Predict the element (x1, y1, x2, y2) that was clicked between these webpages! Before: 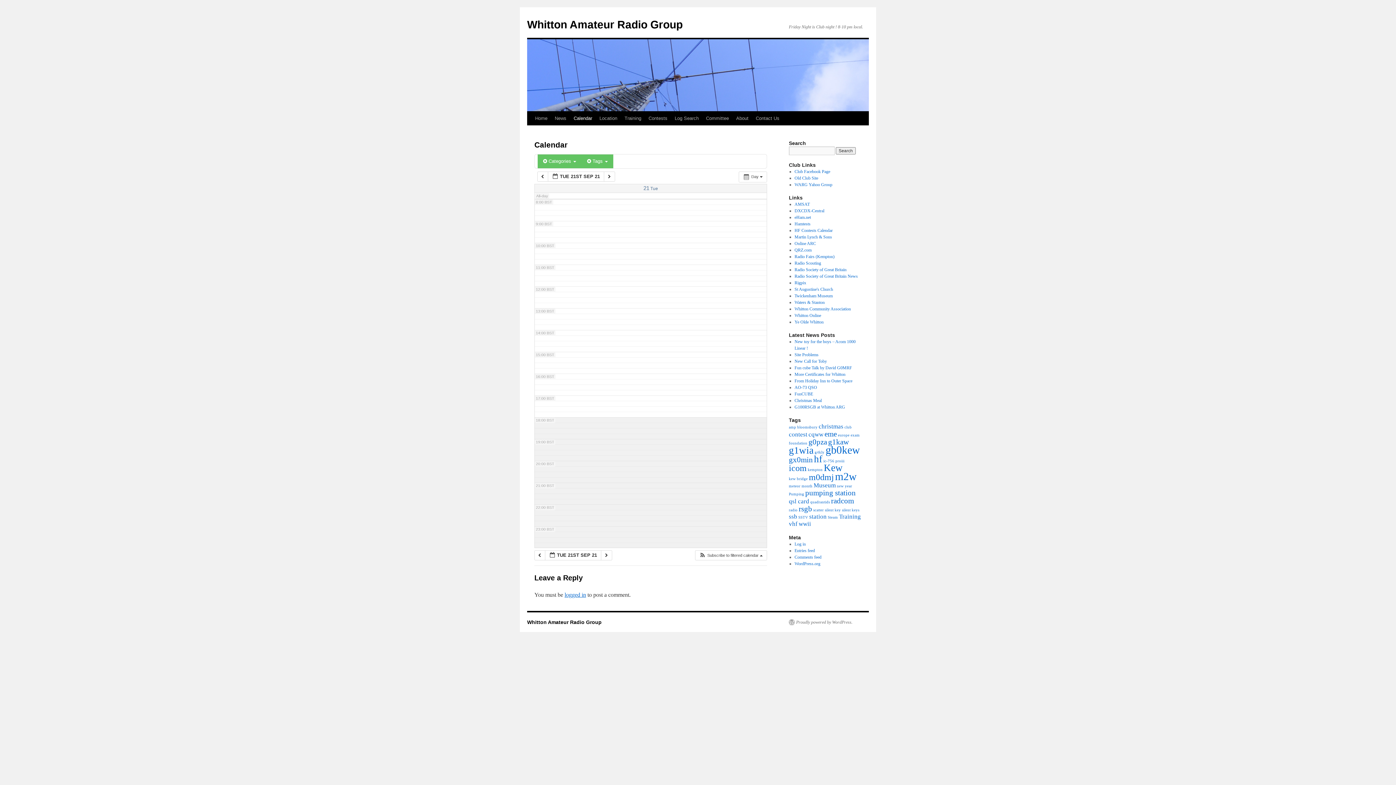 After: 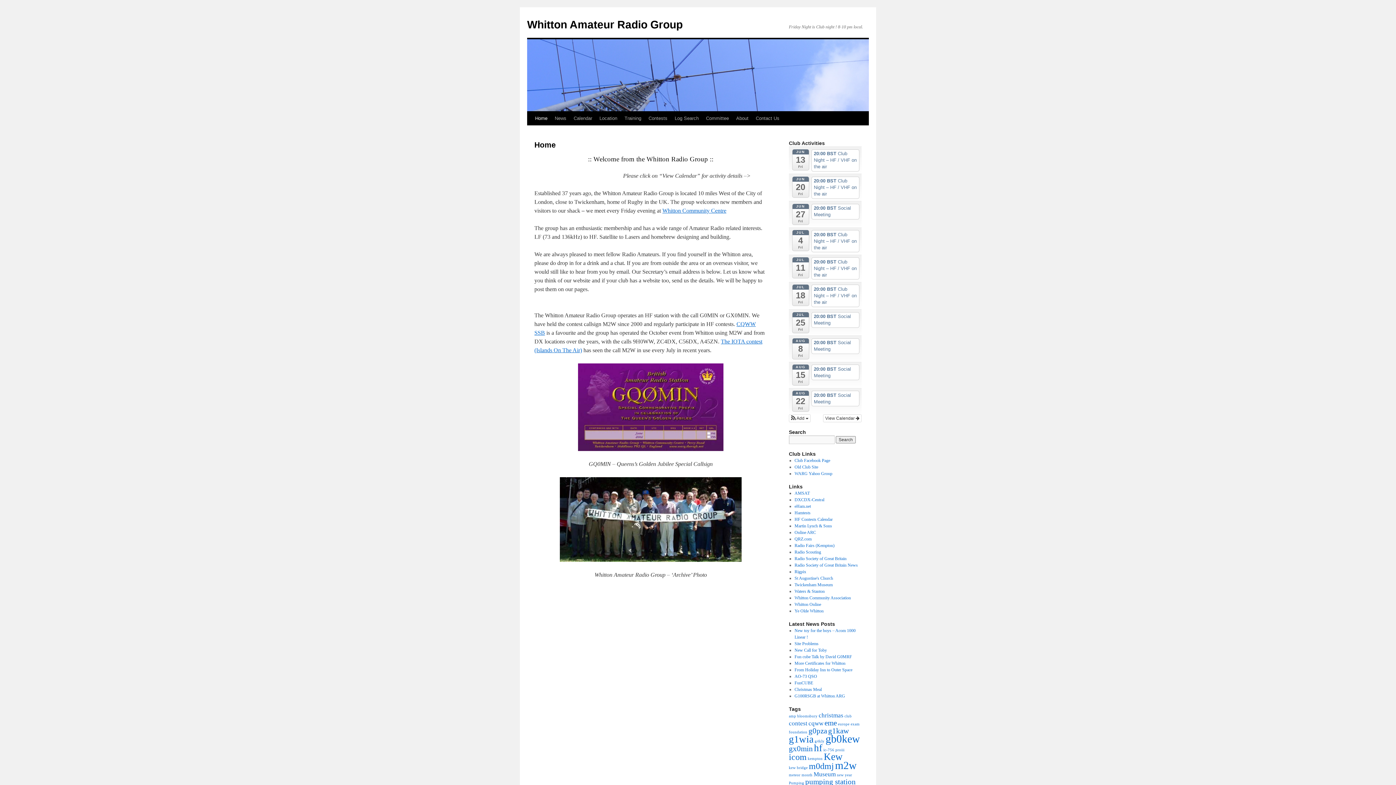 Action: label: Whitton Amateur Radio Group bbox: (527, 619, 601, 625)